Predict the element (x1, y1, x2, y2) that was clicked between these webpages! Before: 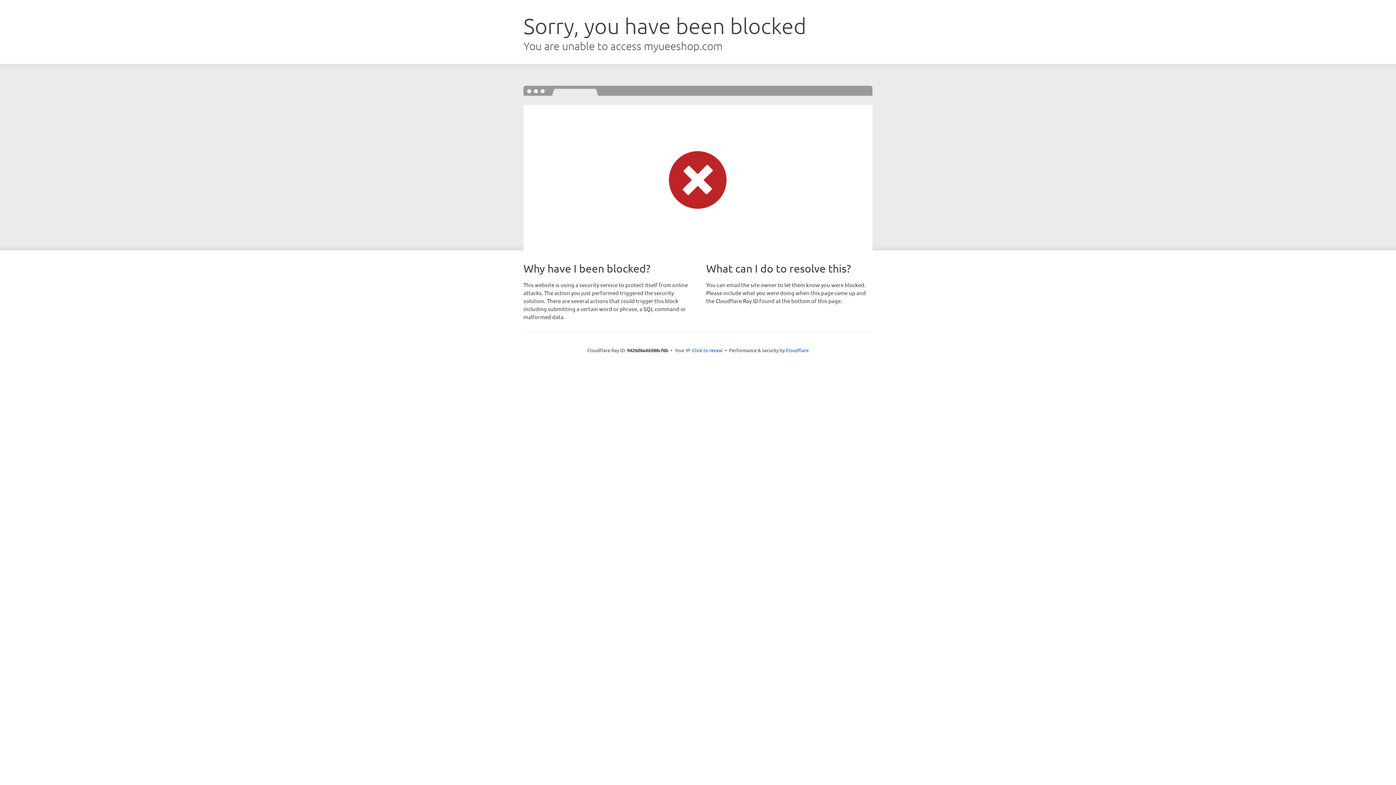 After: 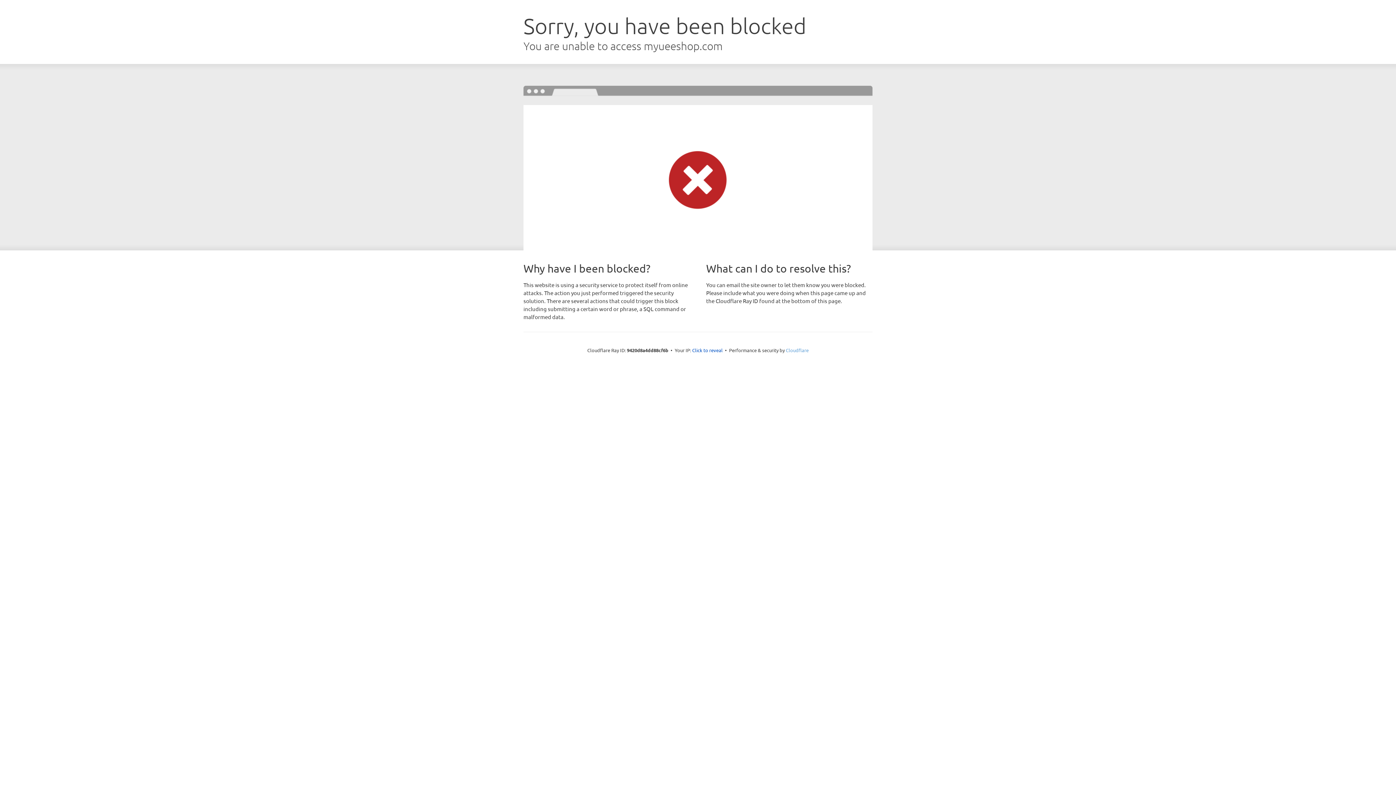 Action: bbox: (786, 347, 808, 353) label: Cloudflare